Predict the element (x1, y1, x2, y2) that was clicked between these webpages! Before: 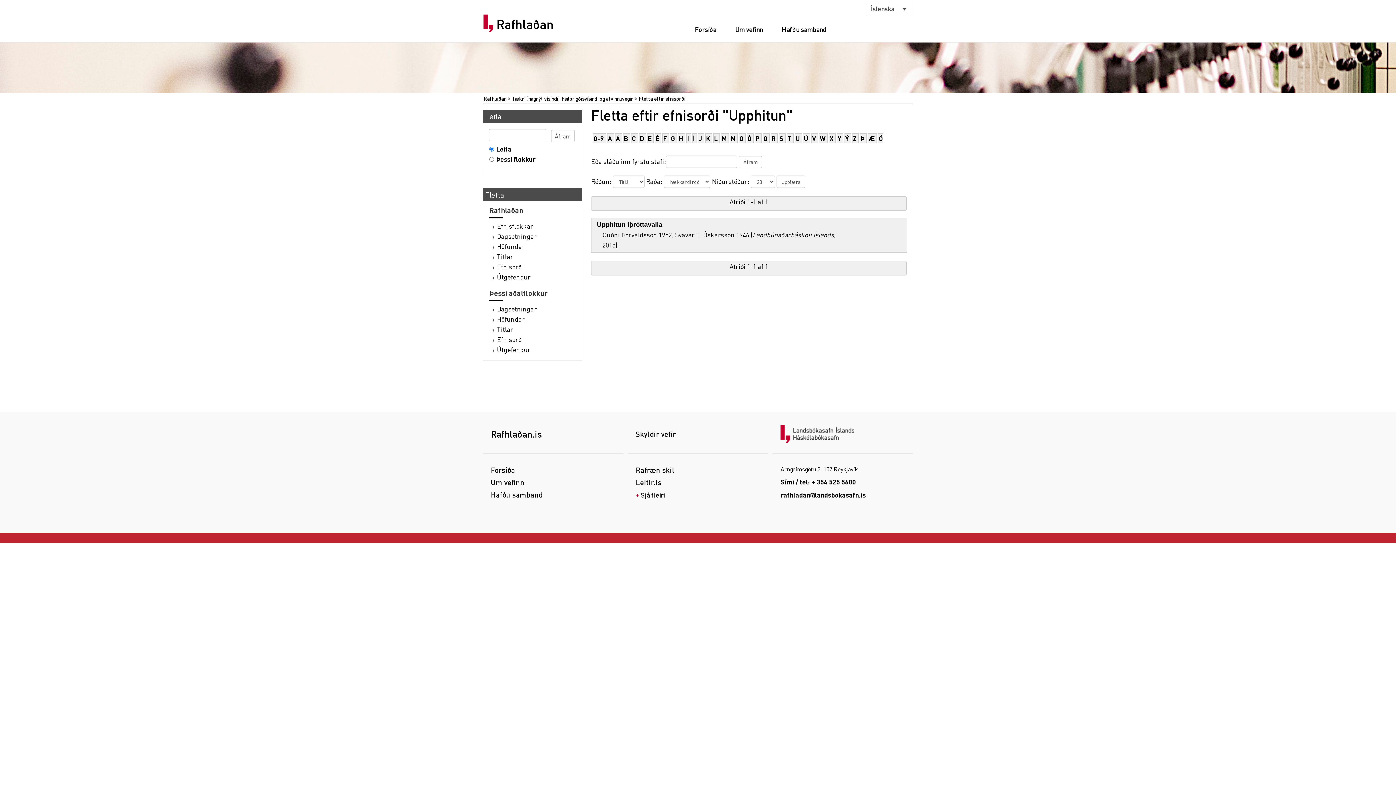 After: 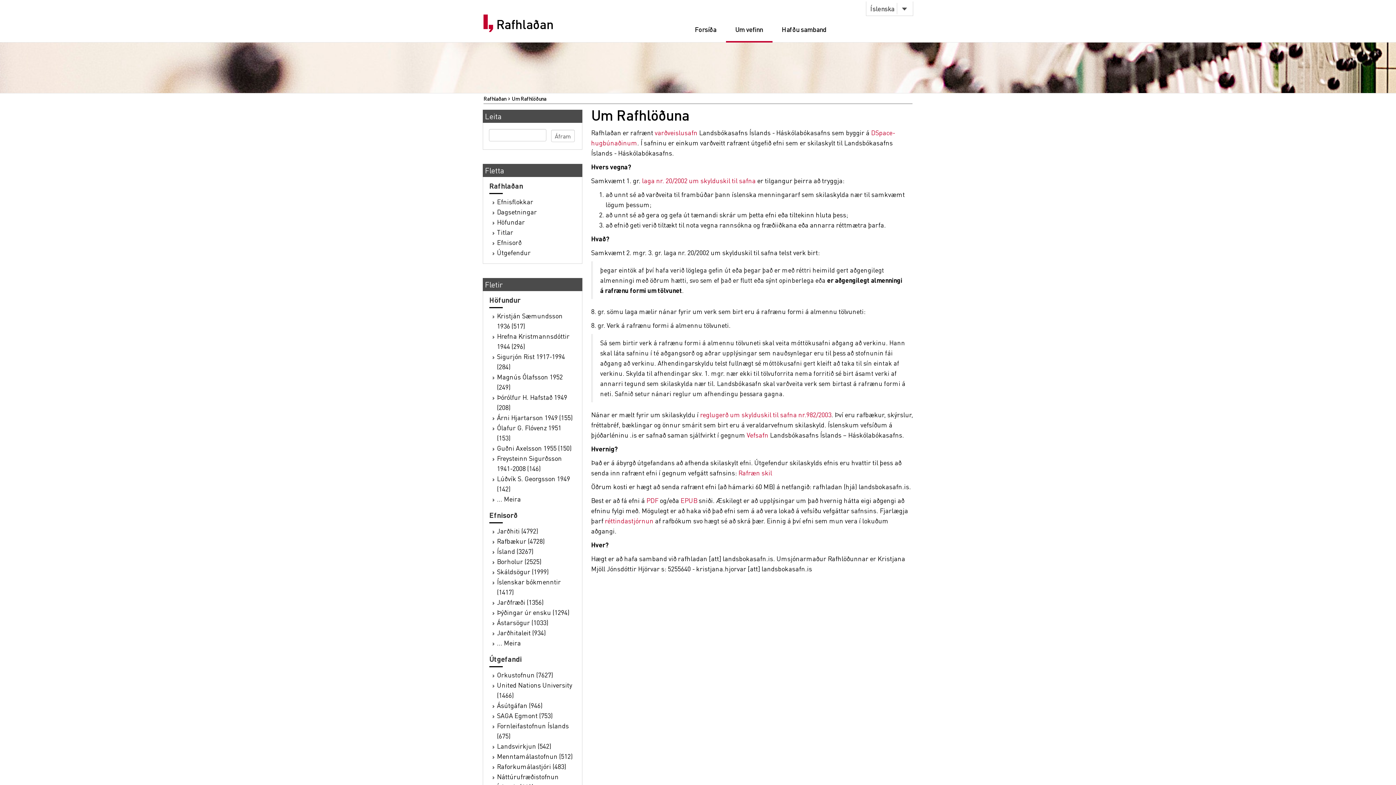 Action: label: Um vefinn bbox: (726, 24, 772, 42)